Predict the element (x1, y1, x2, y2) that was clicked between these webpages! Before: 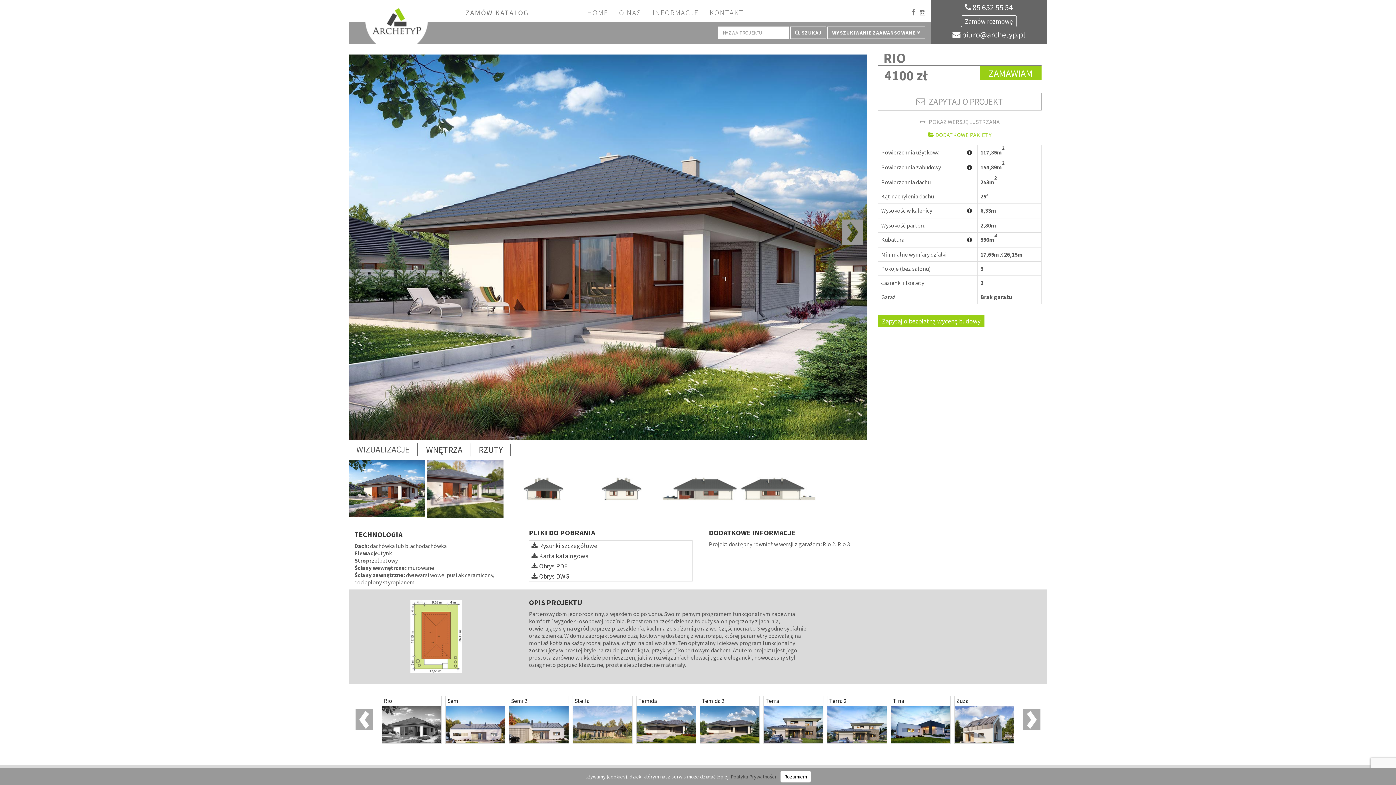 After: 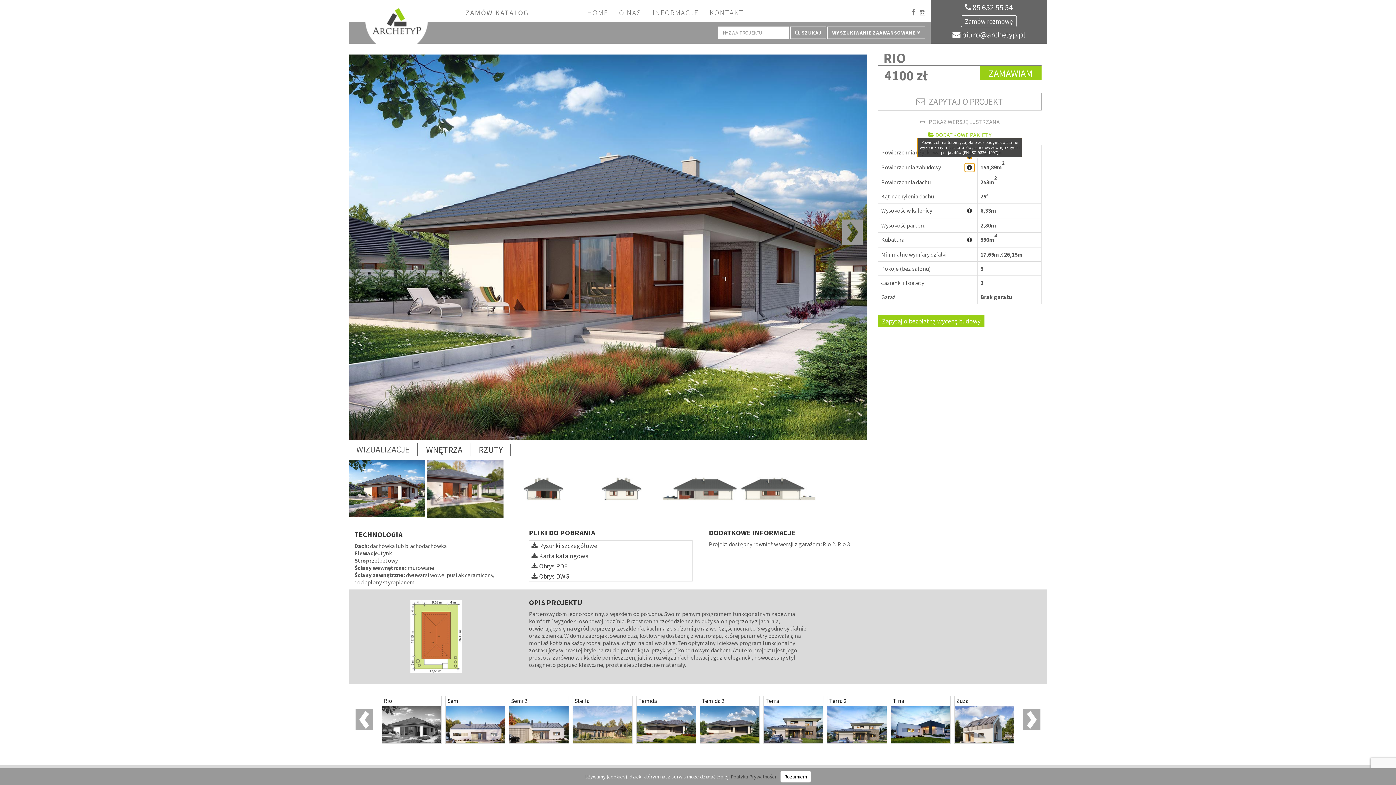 Action: bbox: (965, 163, 974, 172)